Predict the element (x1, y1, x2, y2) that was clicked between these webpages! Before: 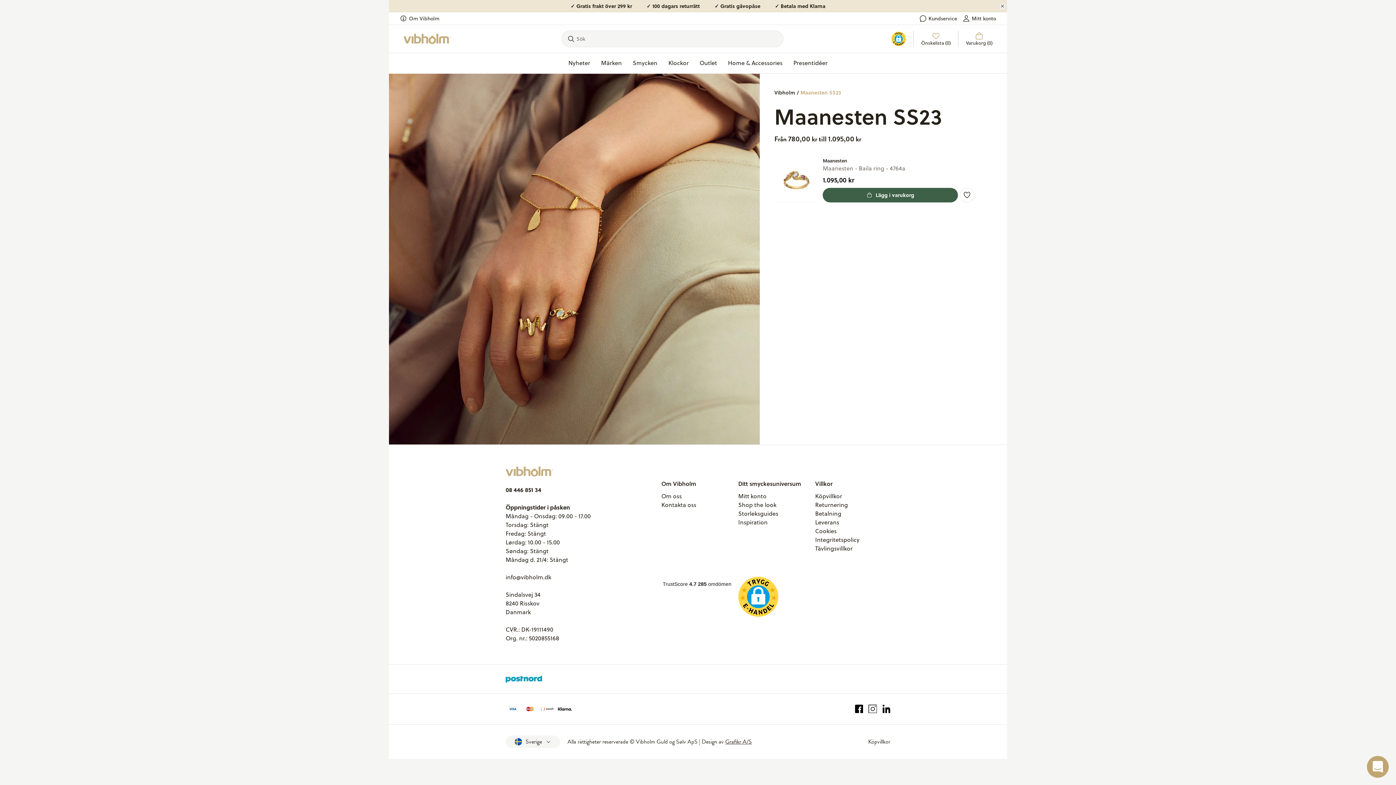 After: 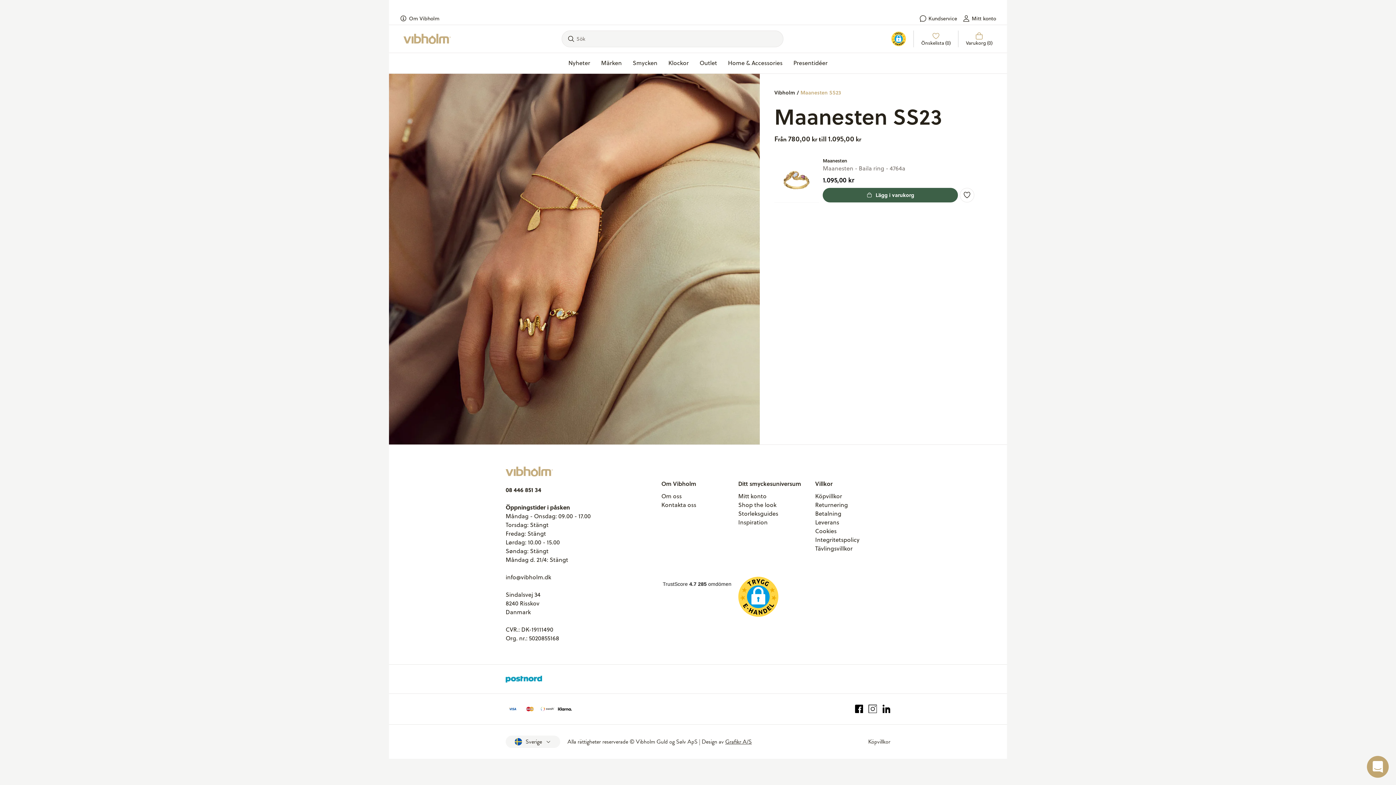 Action: bbox: (1000, 3, 1005, 8)